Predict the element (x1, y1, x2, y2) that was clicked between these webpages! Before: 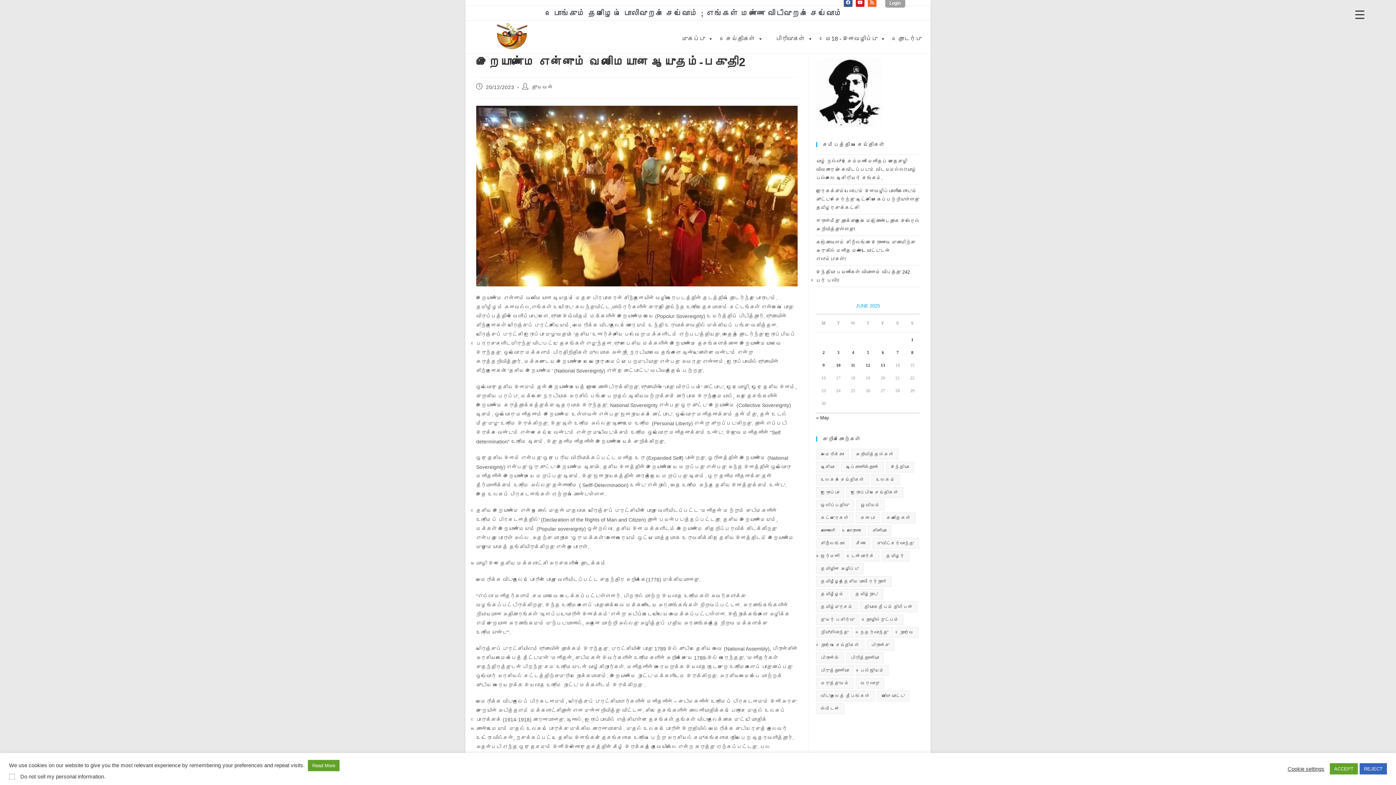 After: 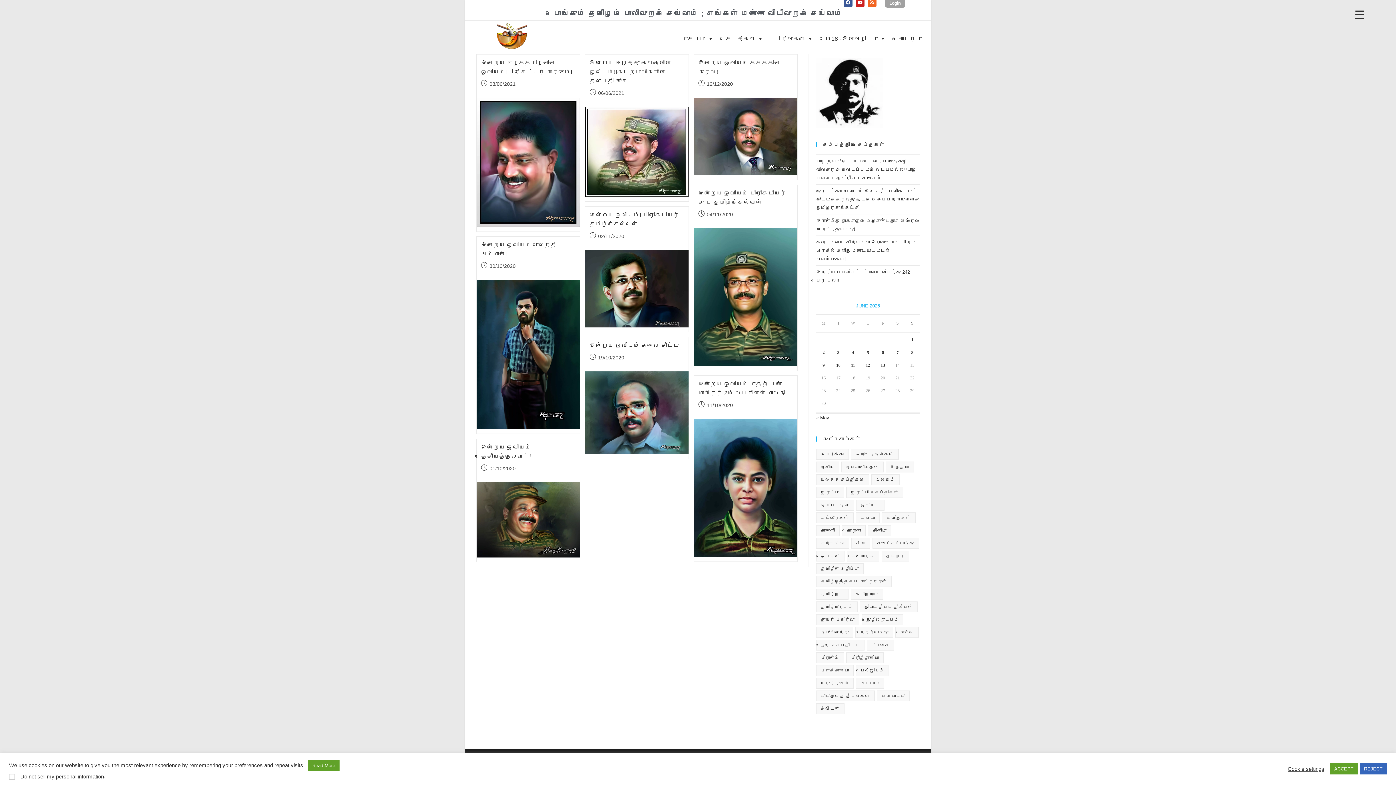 Action: label: ஓவியம் (9 items) bbox: (856, 500, 884, 510)